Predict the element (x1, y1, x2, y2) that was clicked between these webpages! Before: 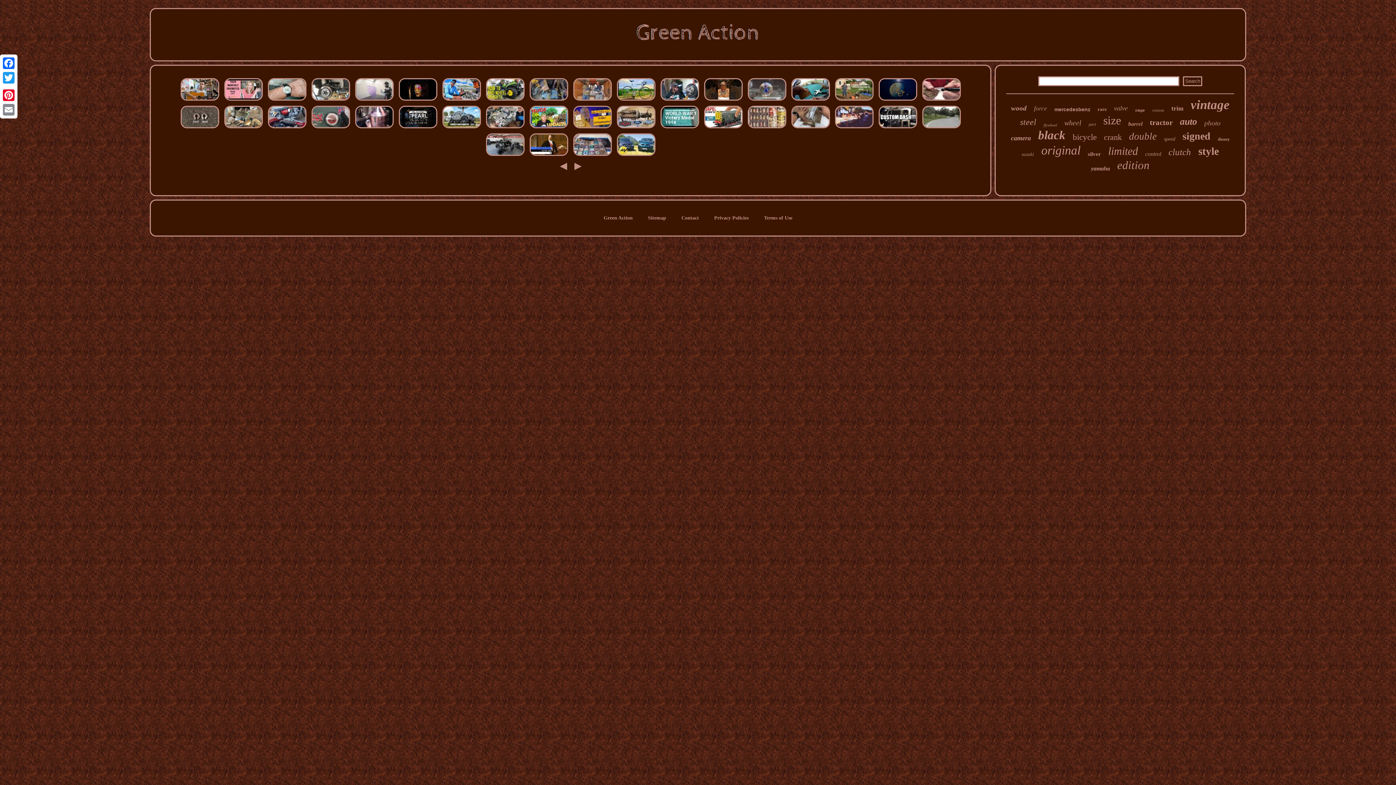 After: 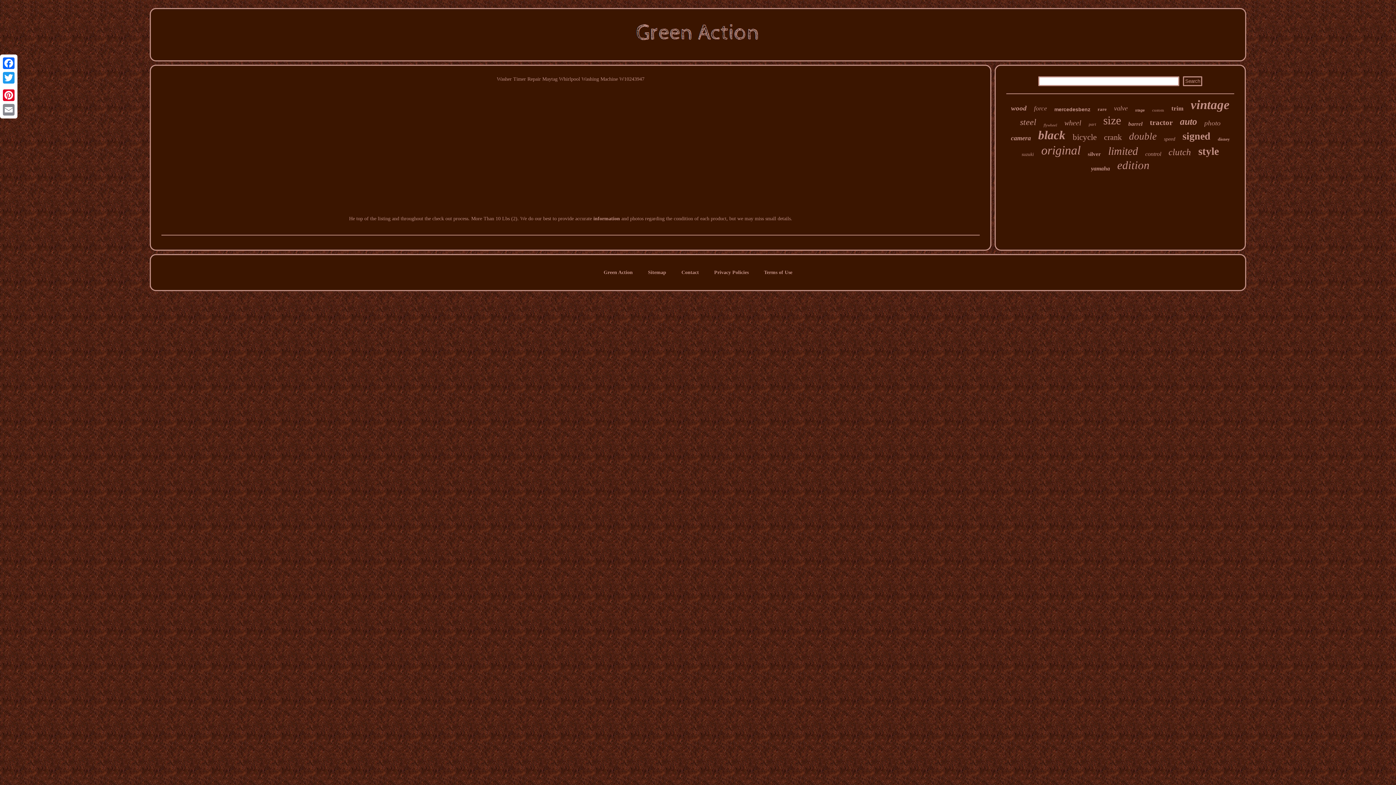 Action: bbox: (920, 98, 962, 103)